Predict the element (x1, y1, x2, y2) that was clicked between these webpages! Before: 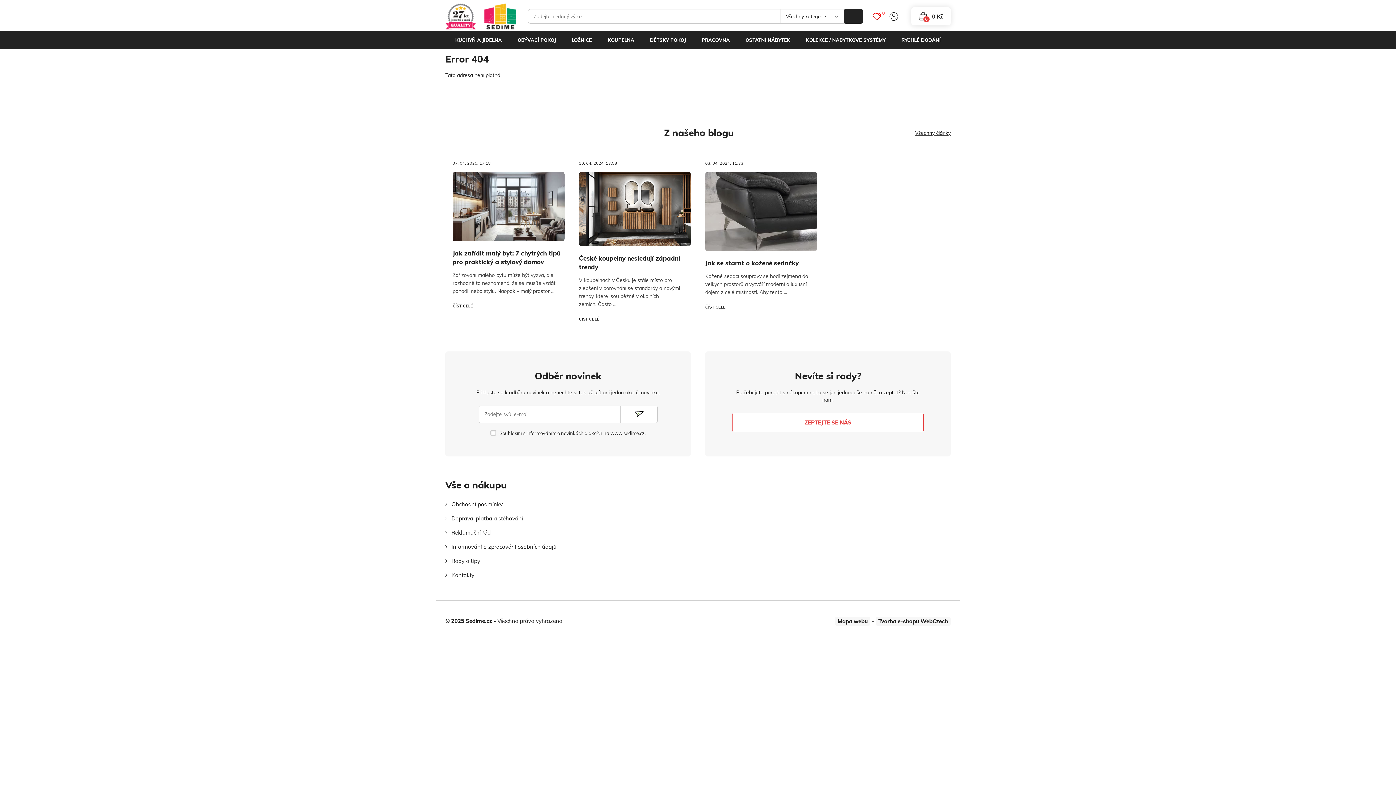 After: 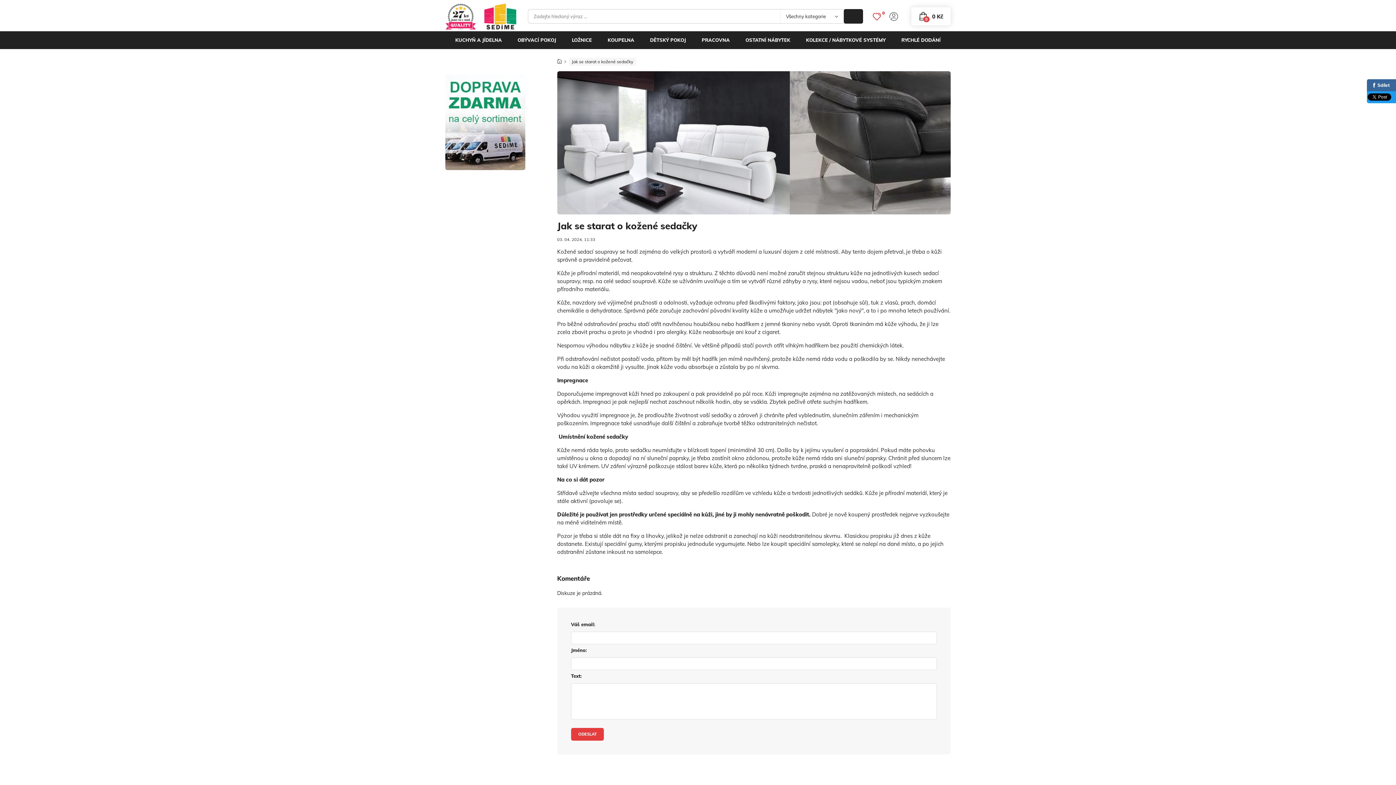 Action: bbox: (705, 172, 817, 251)